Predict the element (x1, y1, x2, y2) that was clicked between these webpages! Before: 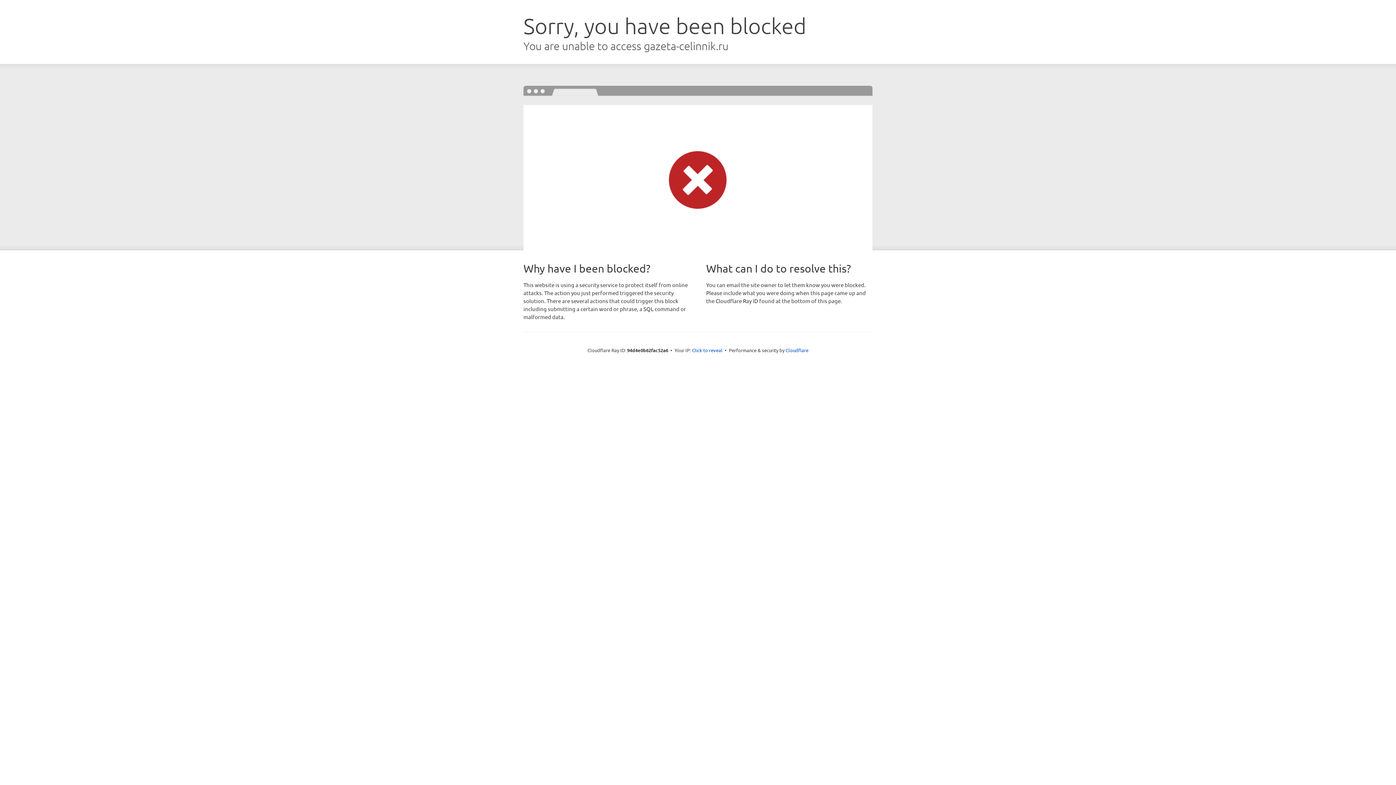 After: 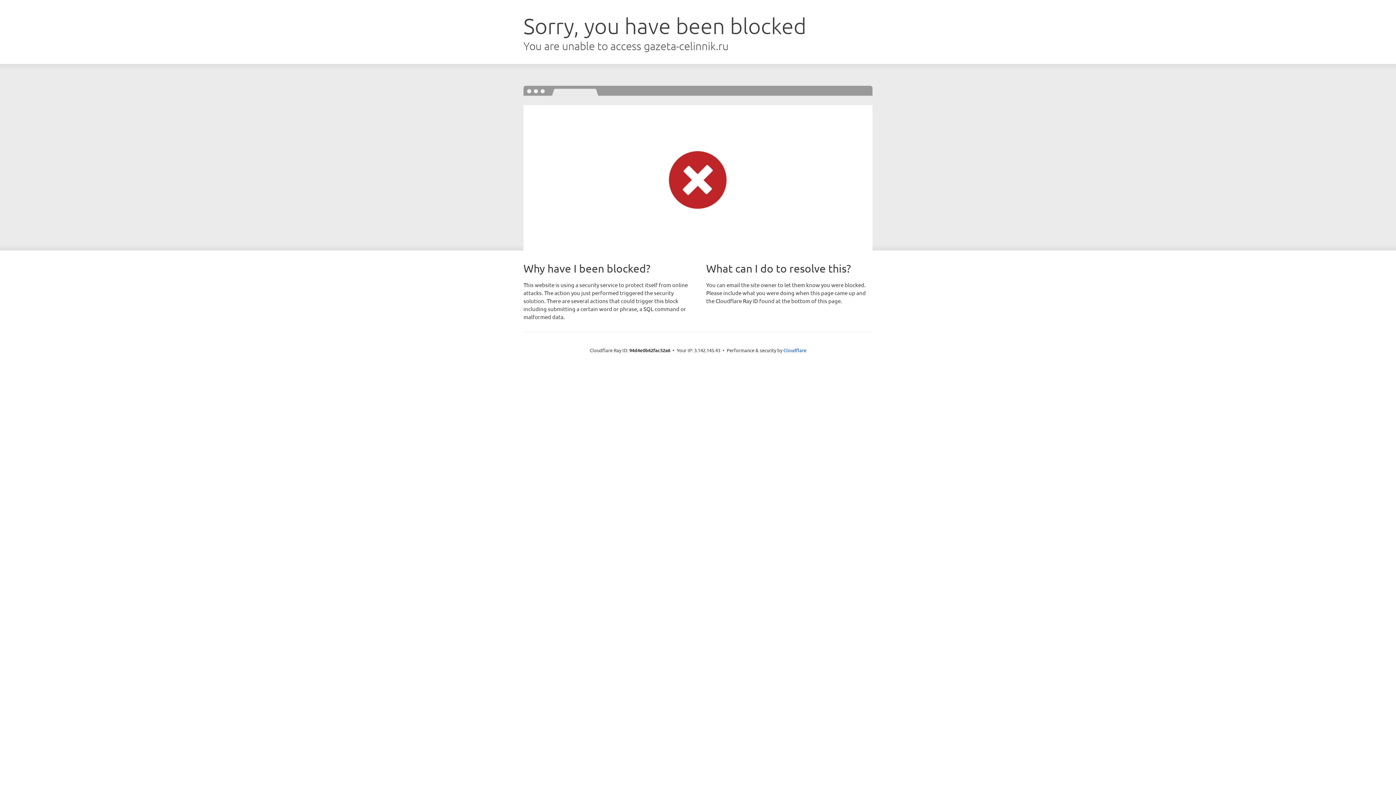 Action: label: Click to reveal bbox: (692, 346, 722, 353)